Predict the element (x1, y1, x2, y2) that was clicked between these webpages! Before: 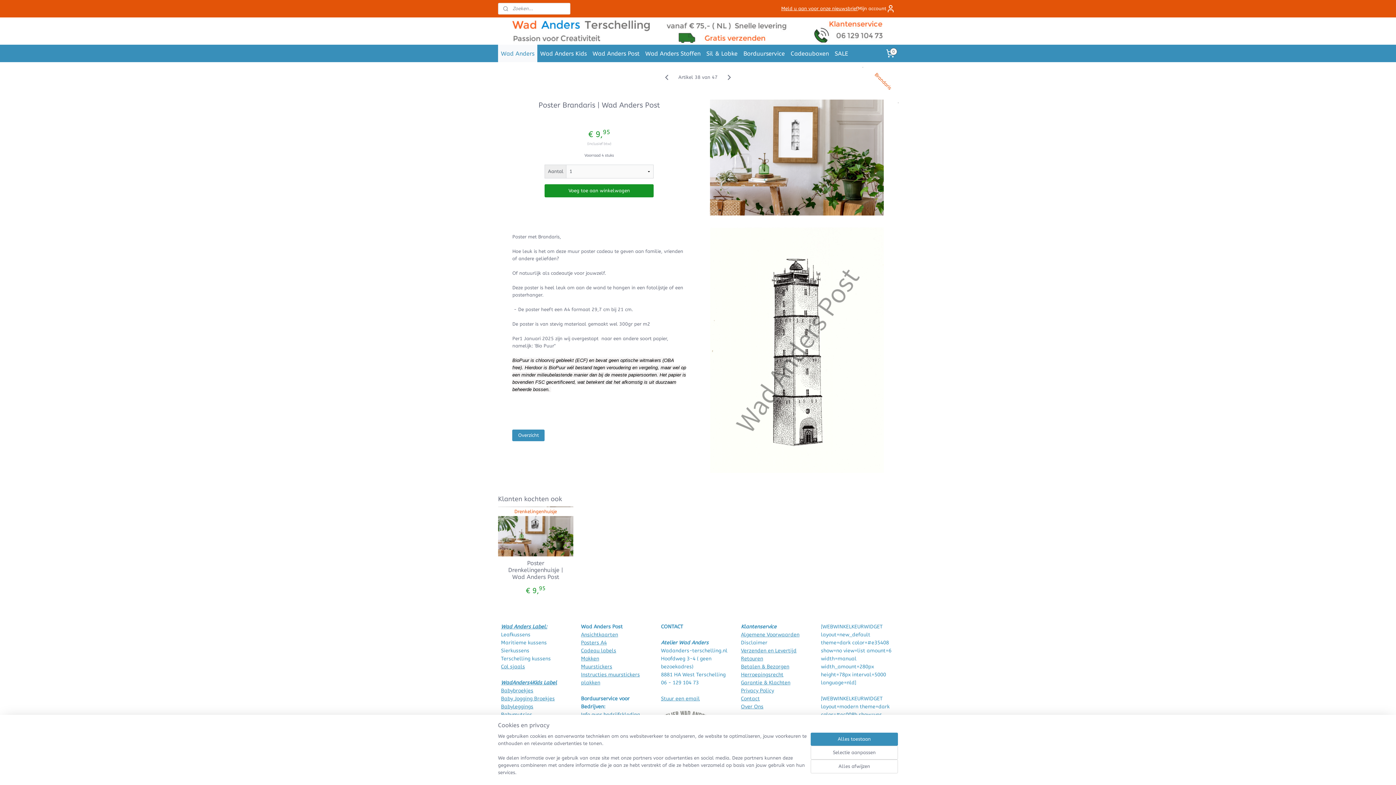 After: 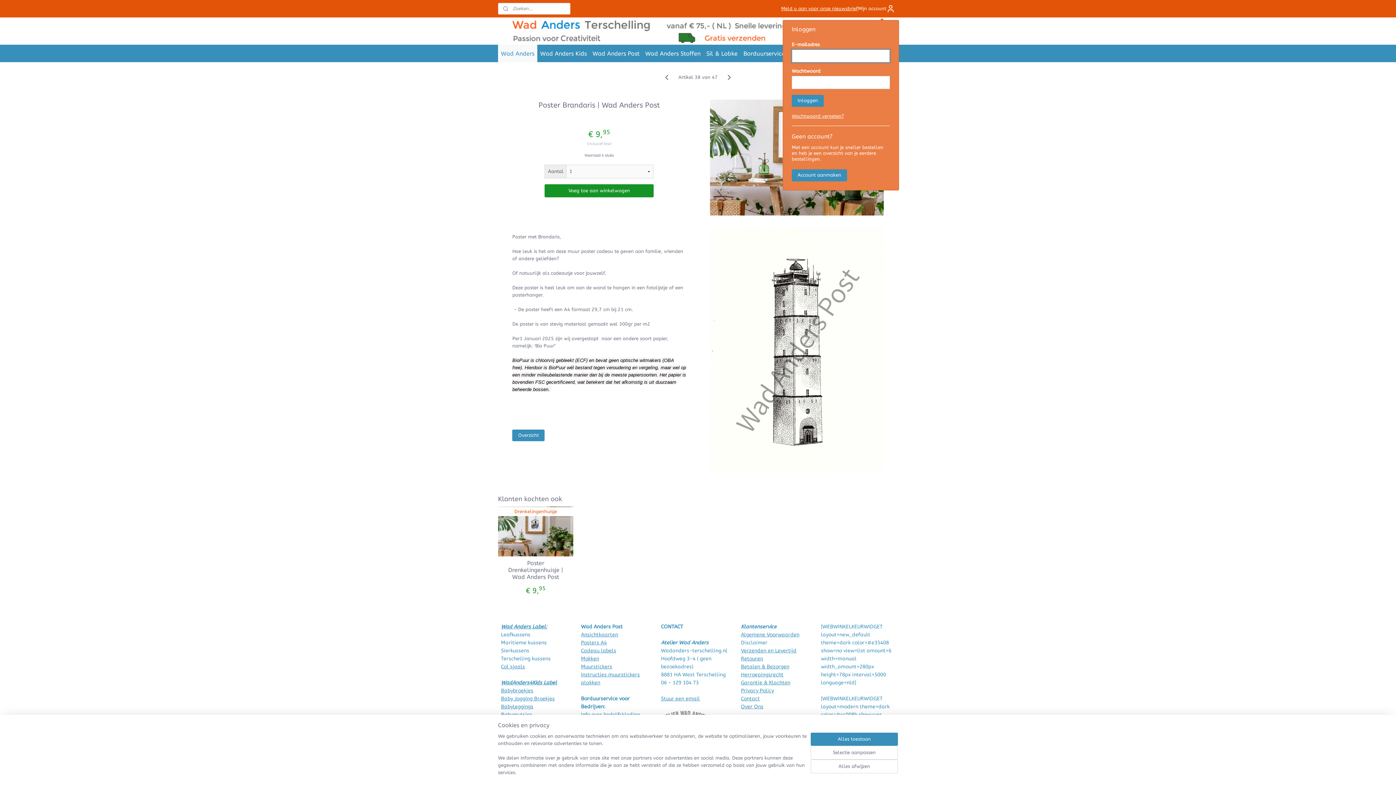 Action: label: Mijn account bbox: (858, 0, 895, 17)